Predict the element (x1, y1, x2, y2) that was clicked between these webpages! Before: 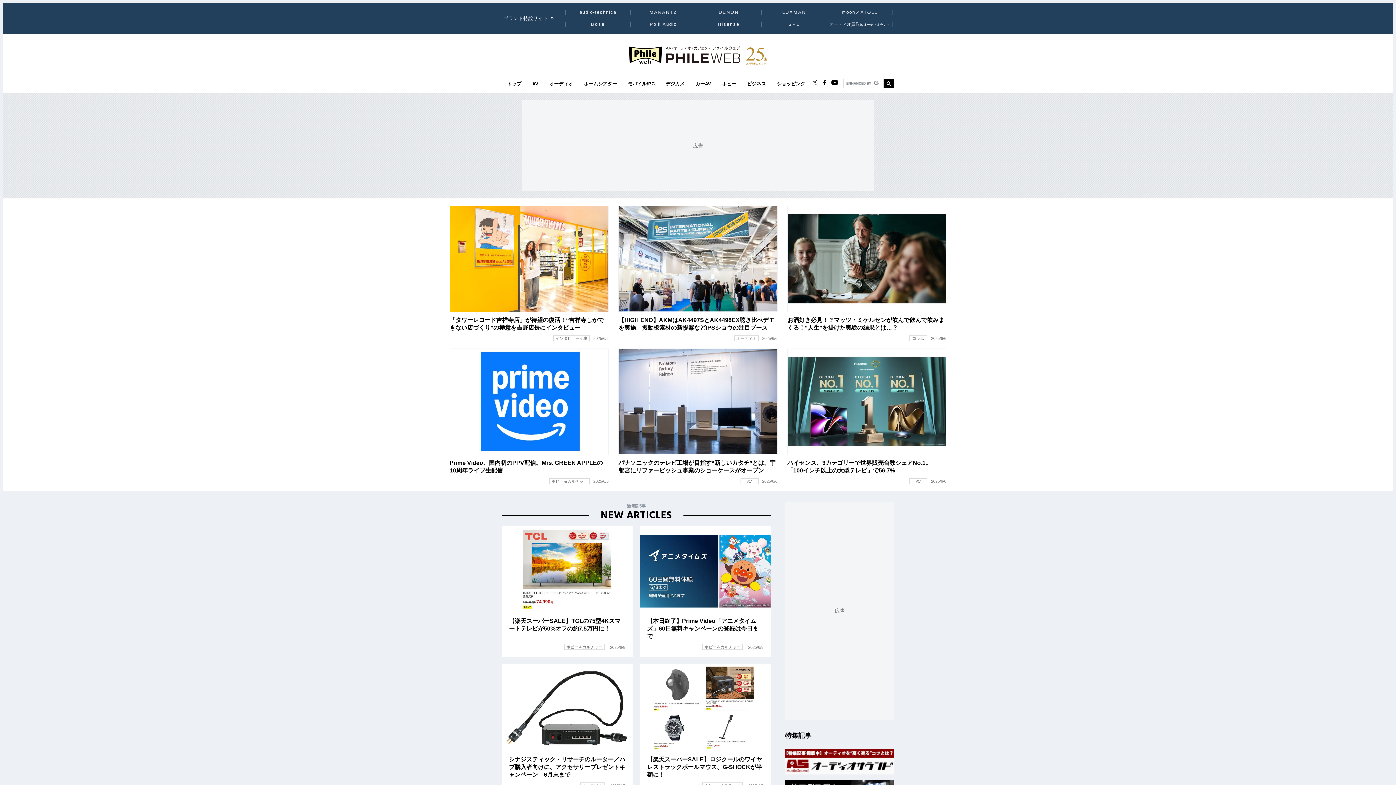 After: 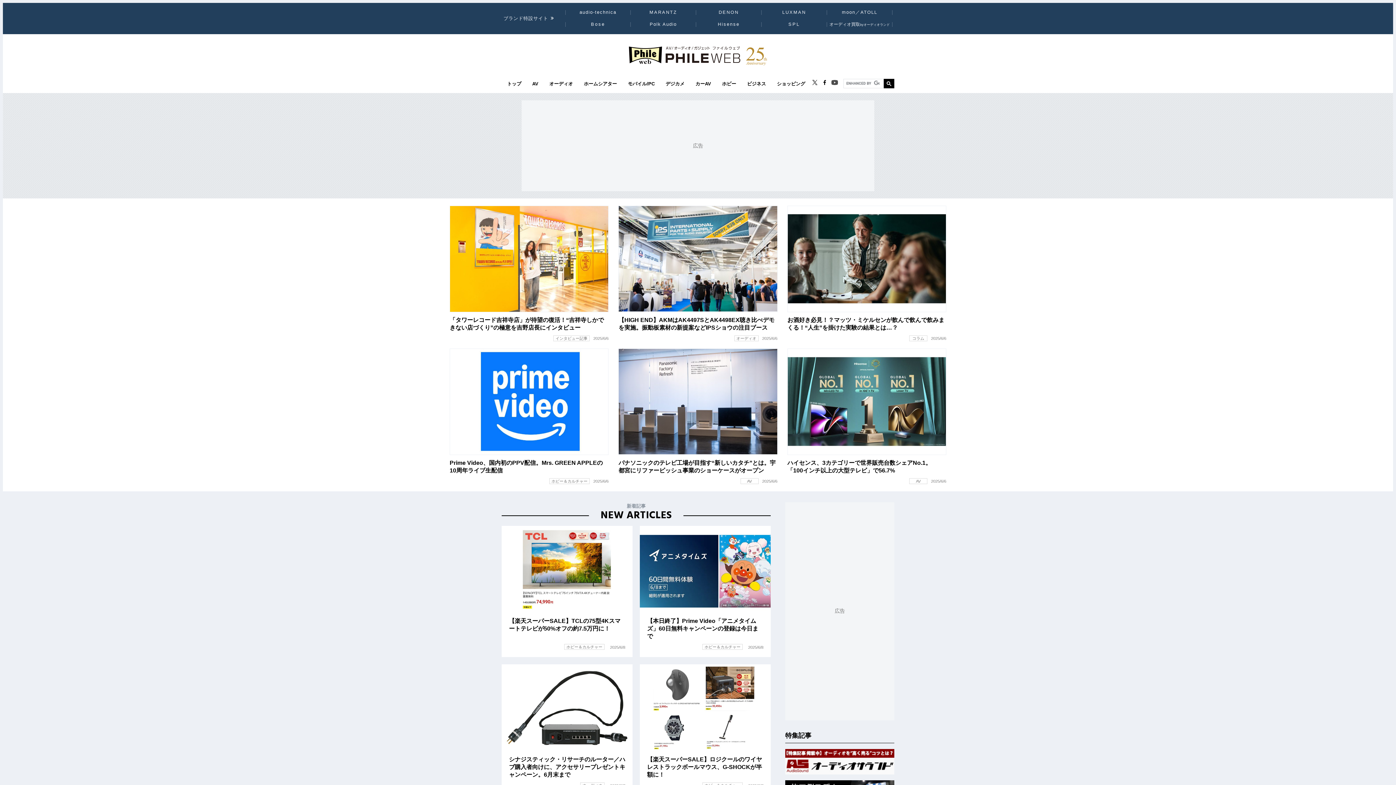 Action: bbox: (831, 80, 838, 86)